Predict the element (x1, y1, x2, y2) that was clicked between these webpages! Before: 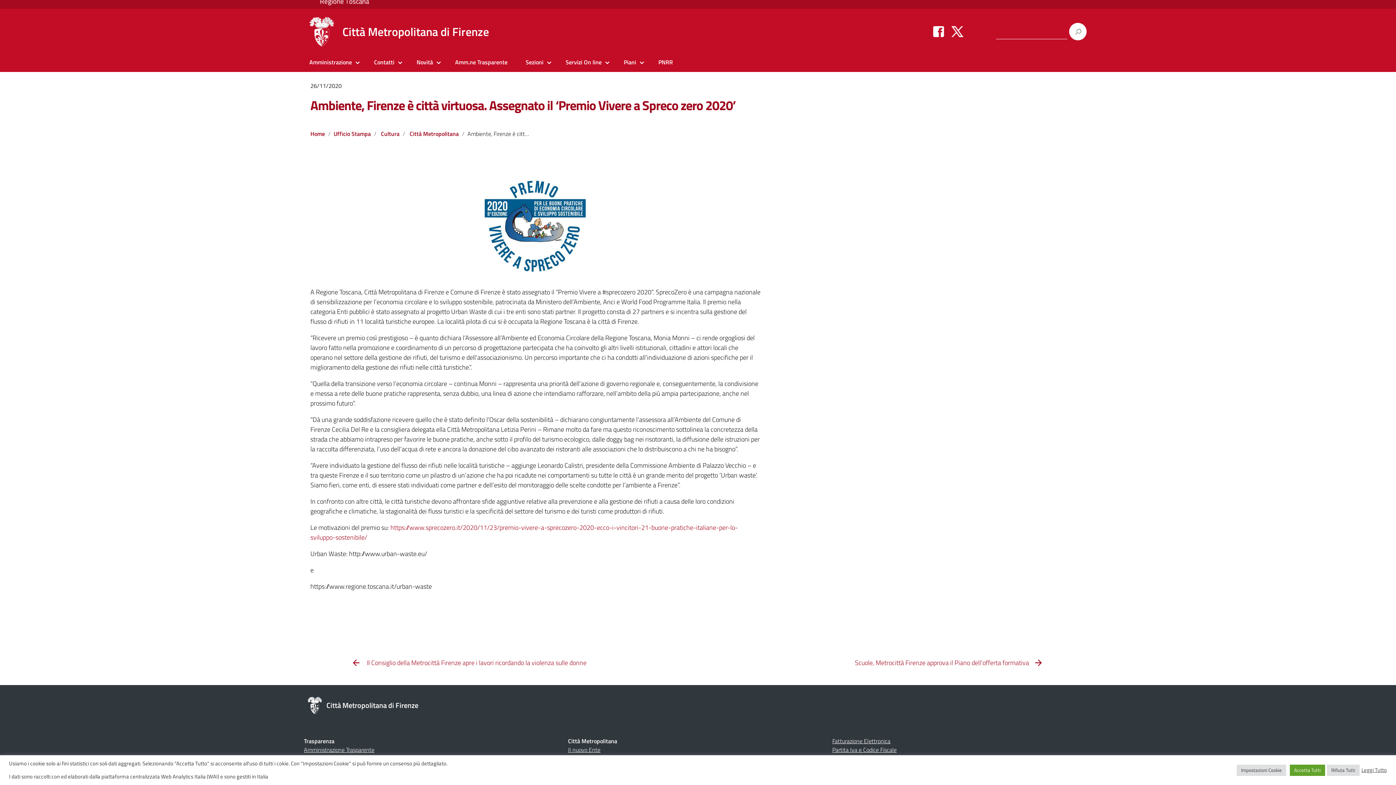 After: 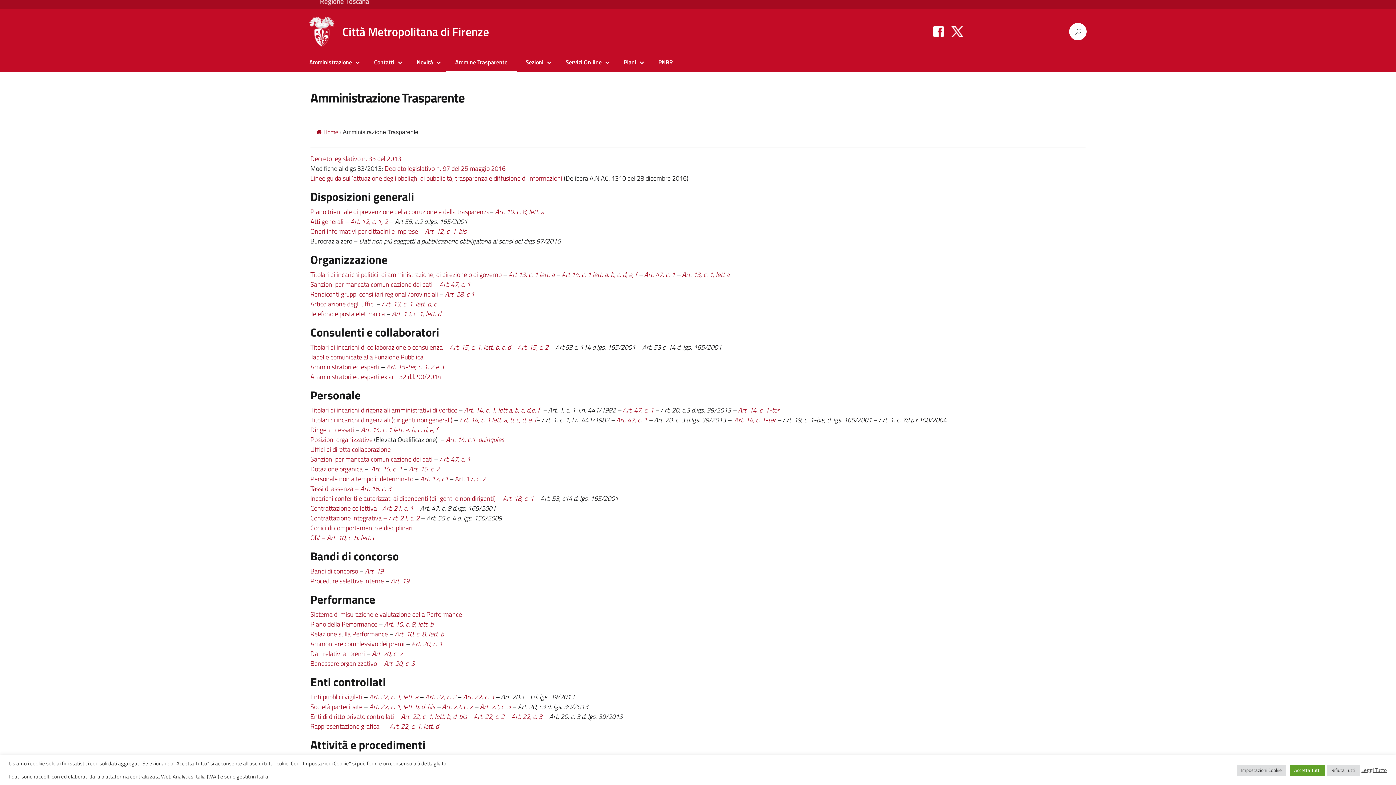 Action: bbox: (304, 745, 374, 754) label: Amministrazione Trasparente